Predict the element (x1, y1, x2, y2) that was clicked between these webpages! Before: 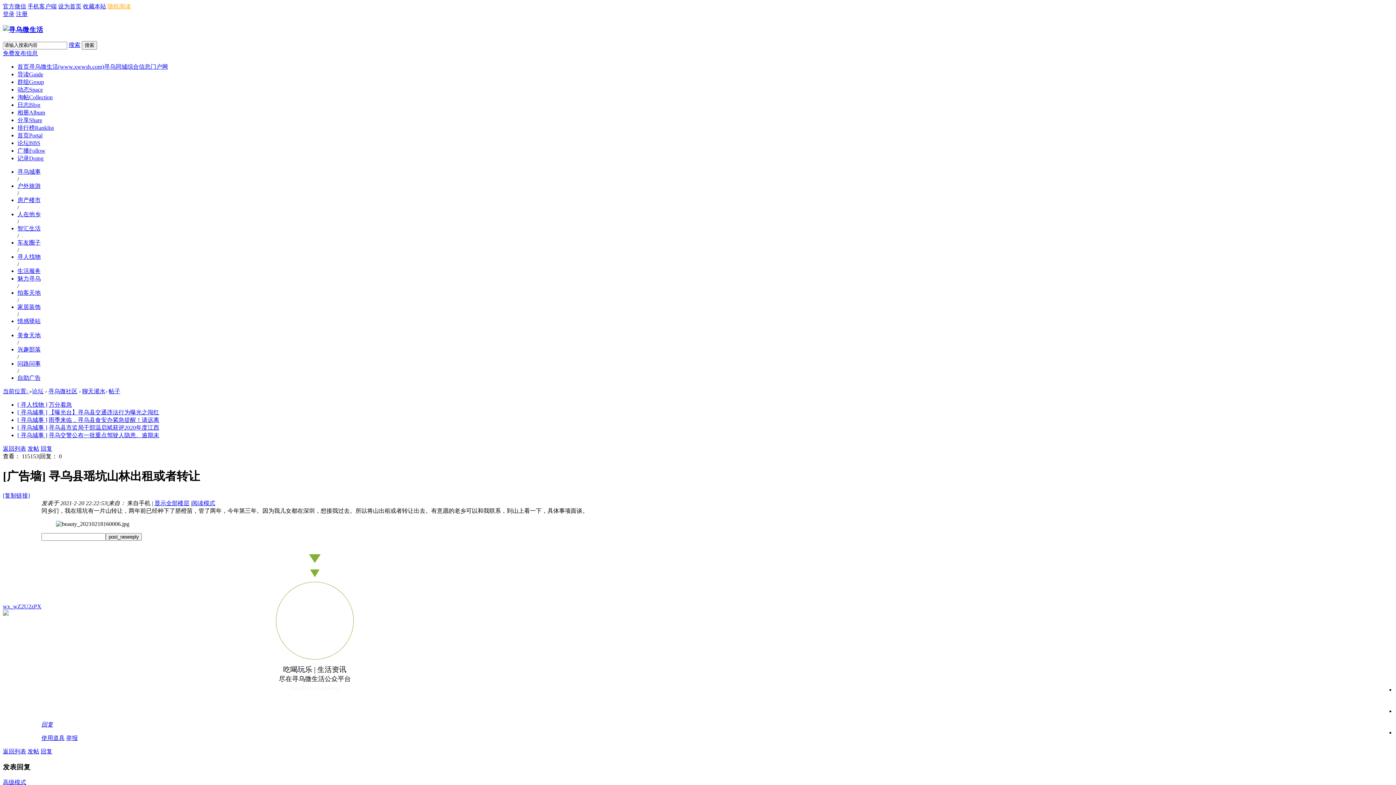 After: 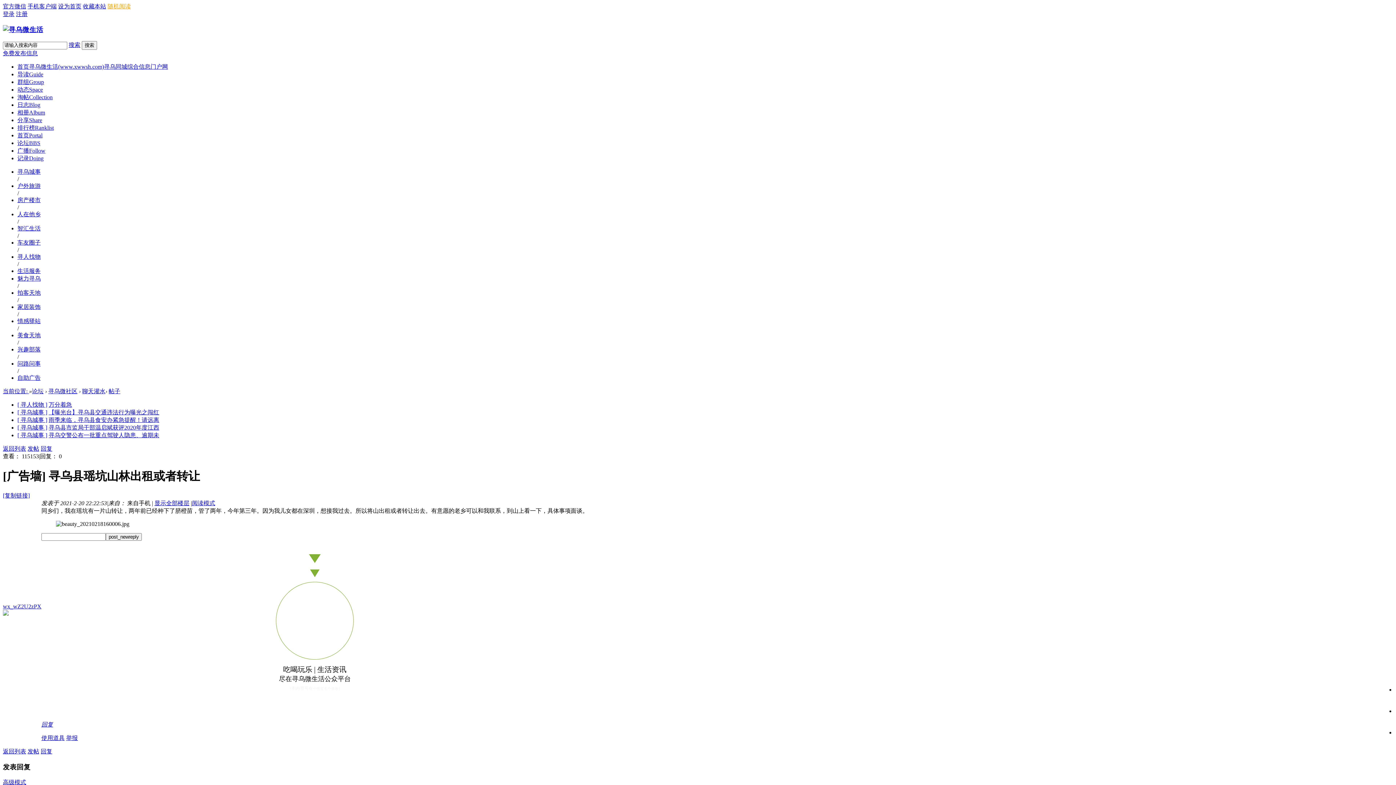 Action: bbox: (17, 360, 40, 367) label: 问路问事